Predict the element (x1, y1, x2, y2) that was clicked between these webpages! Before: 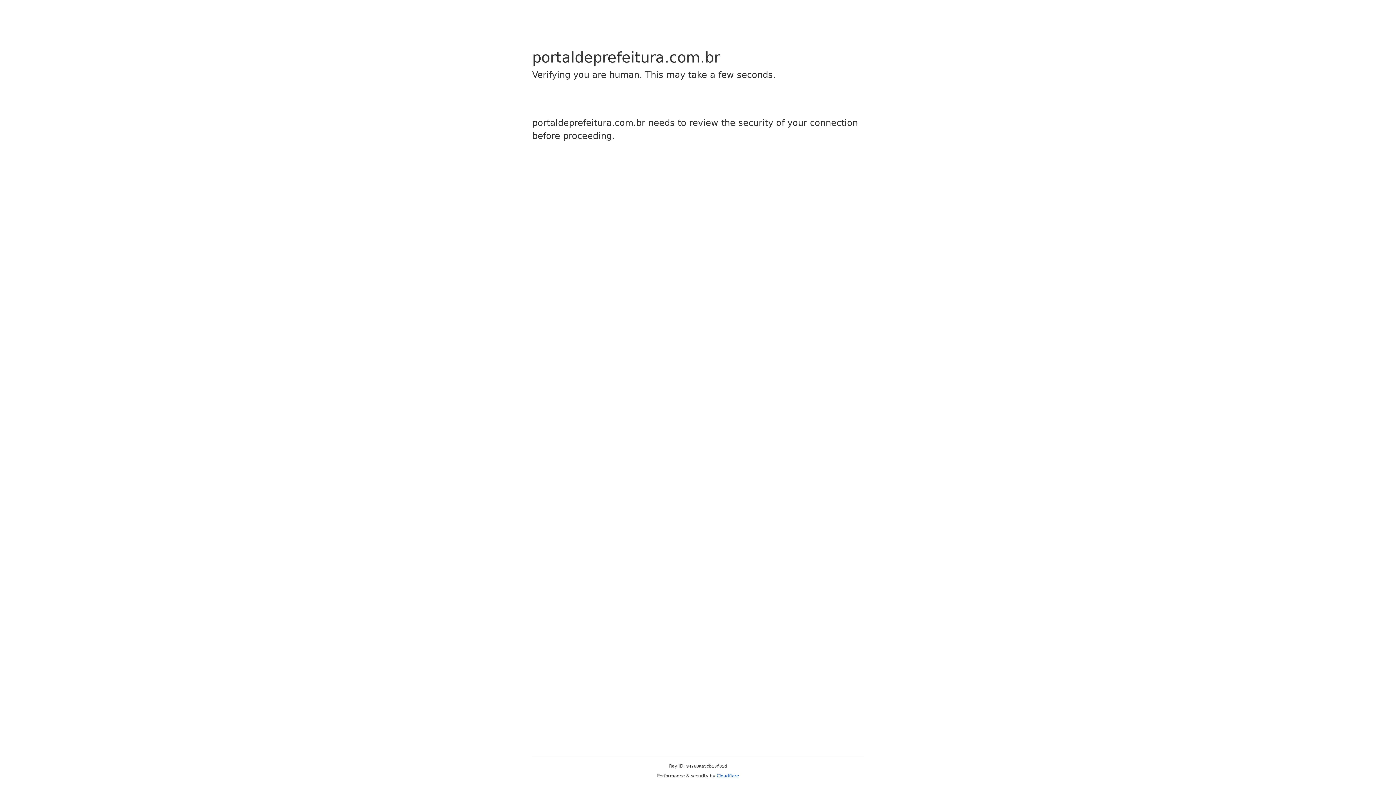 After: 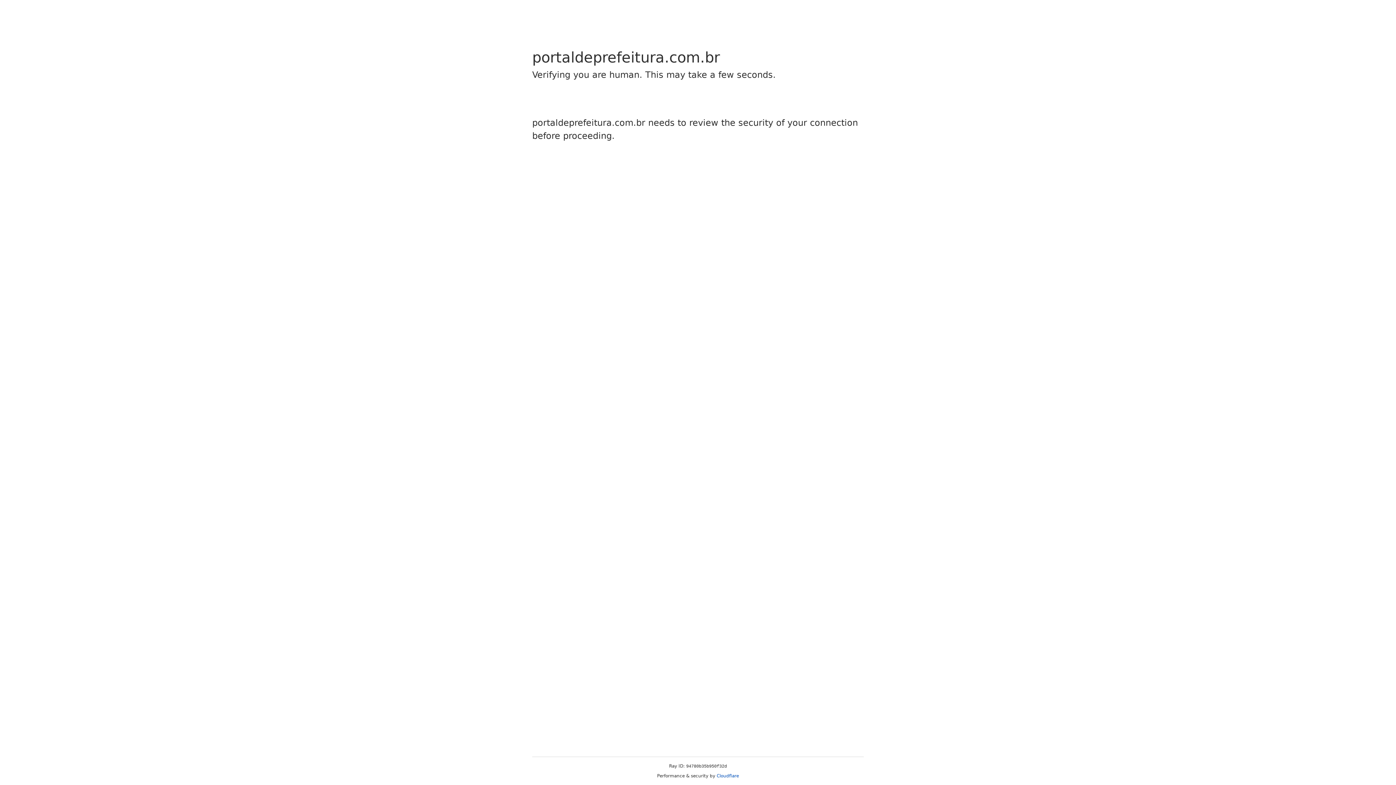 Action: label: Cloudflare bbox: (716, 773, 739, 778)